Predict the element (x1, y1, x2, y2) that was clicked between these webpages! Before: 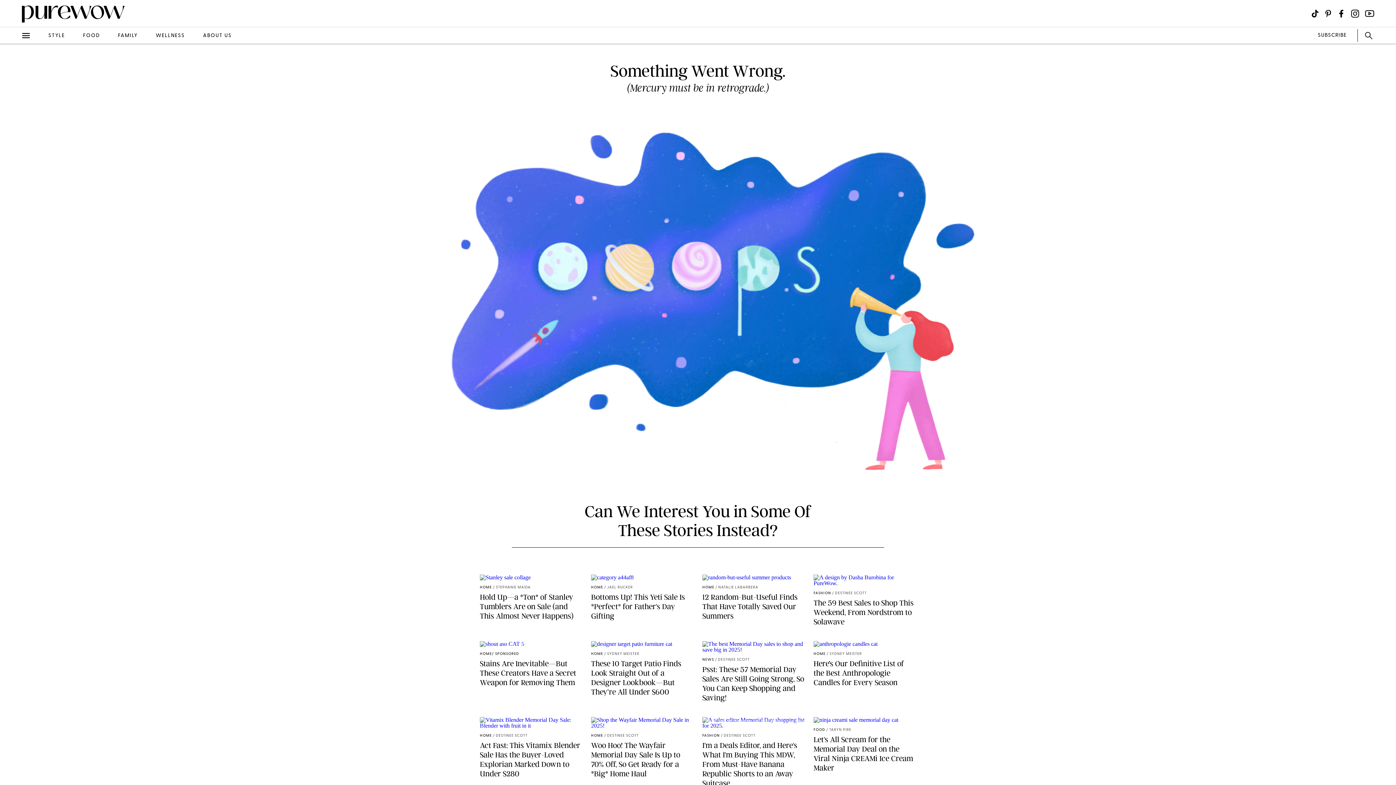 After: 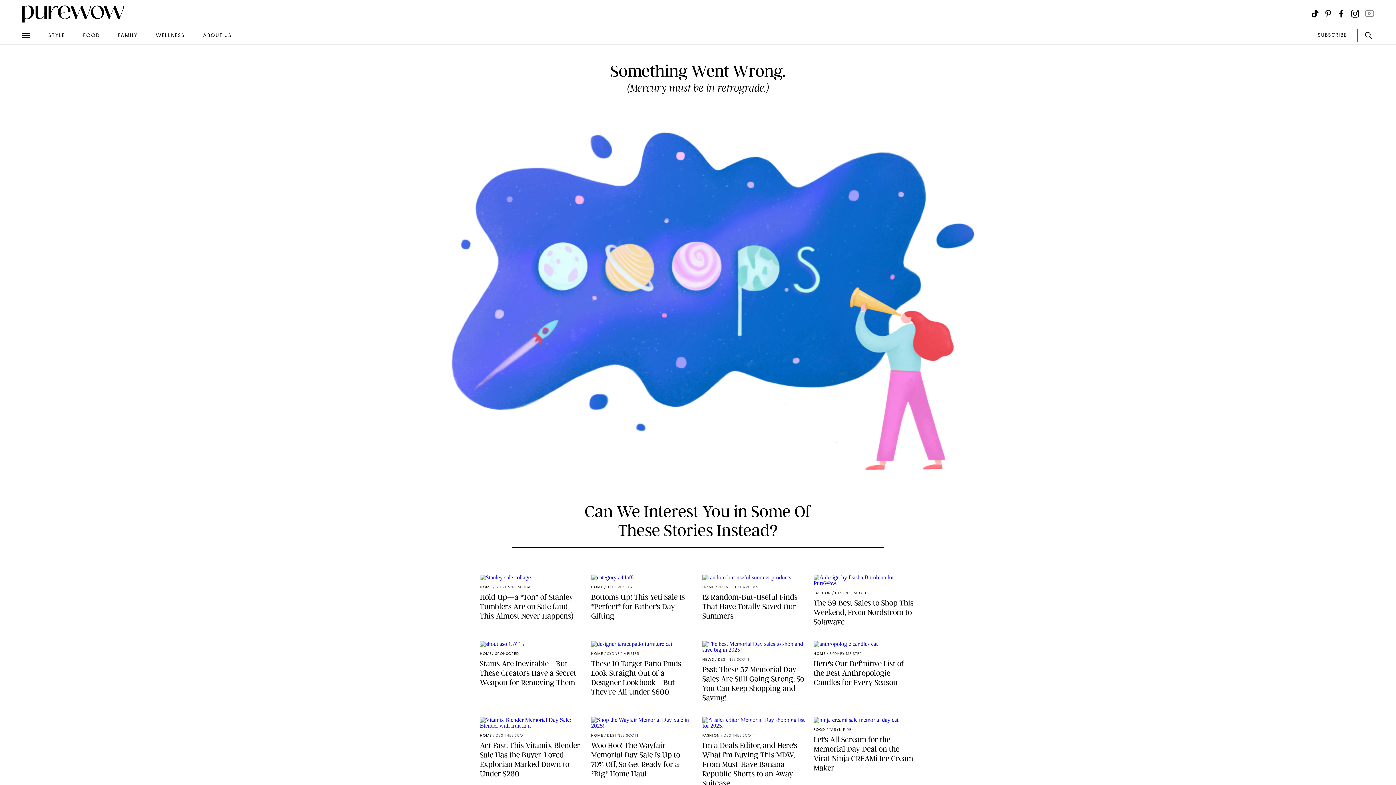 Action: label: Visit us on social social-icon-youtube bbox: (1365, 8, 1374, 18)